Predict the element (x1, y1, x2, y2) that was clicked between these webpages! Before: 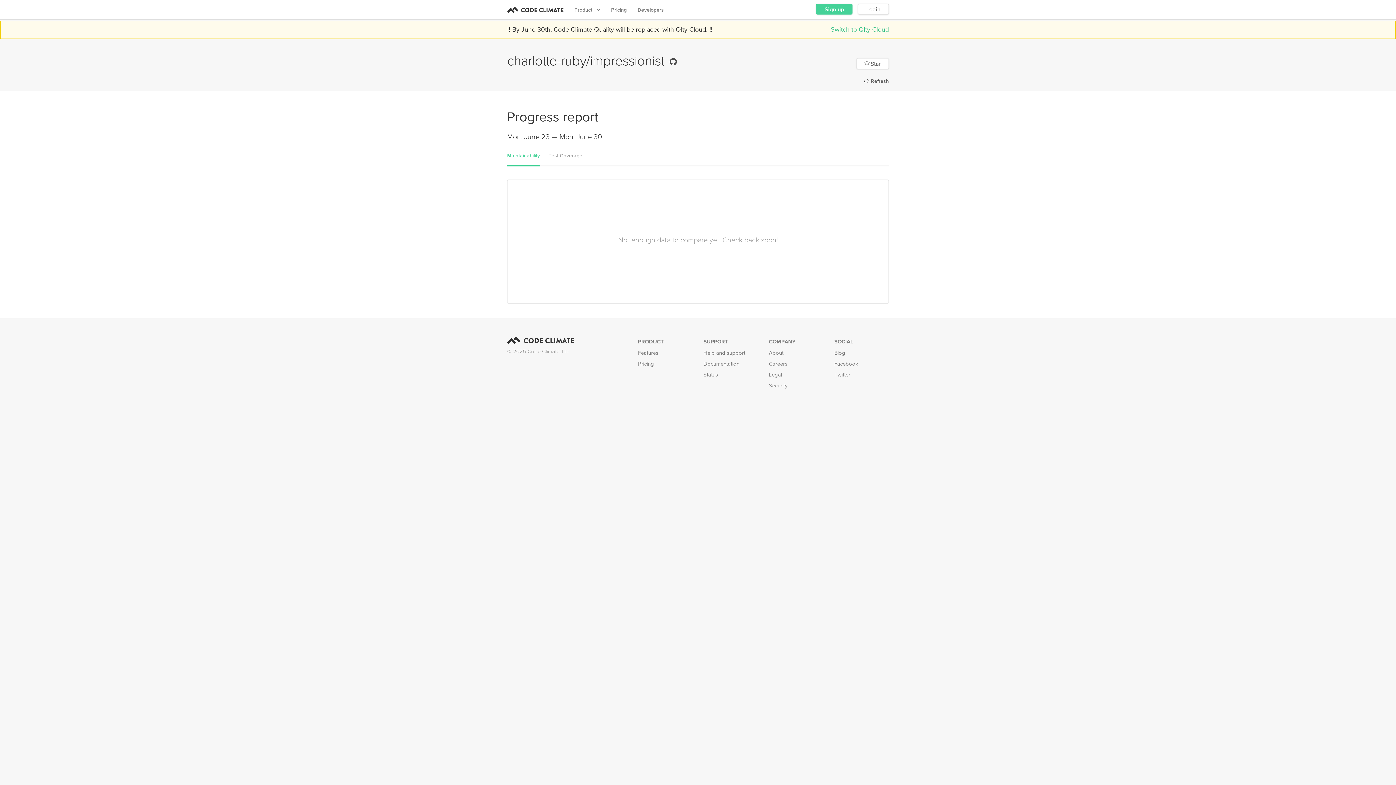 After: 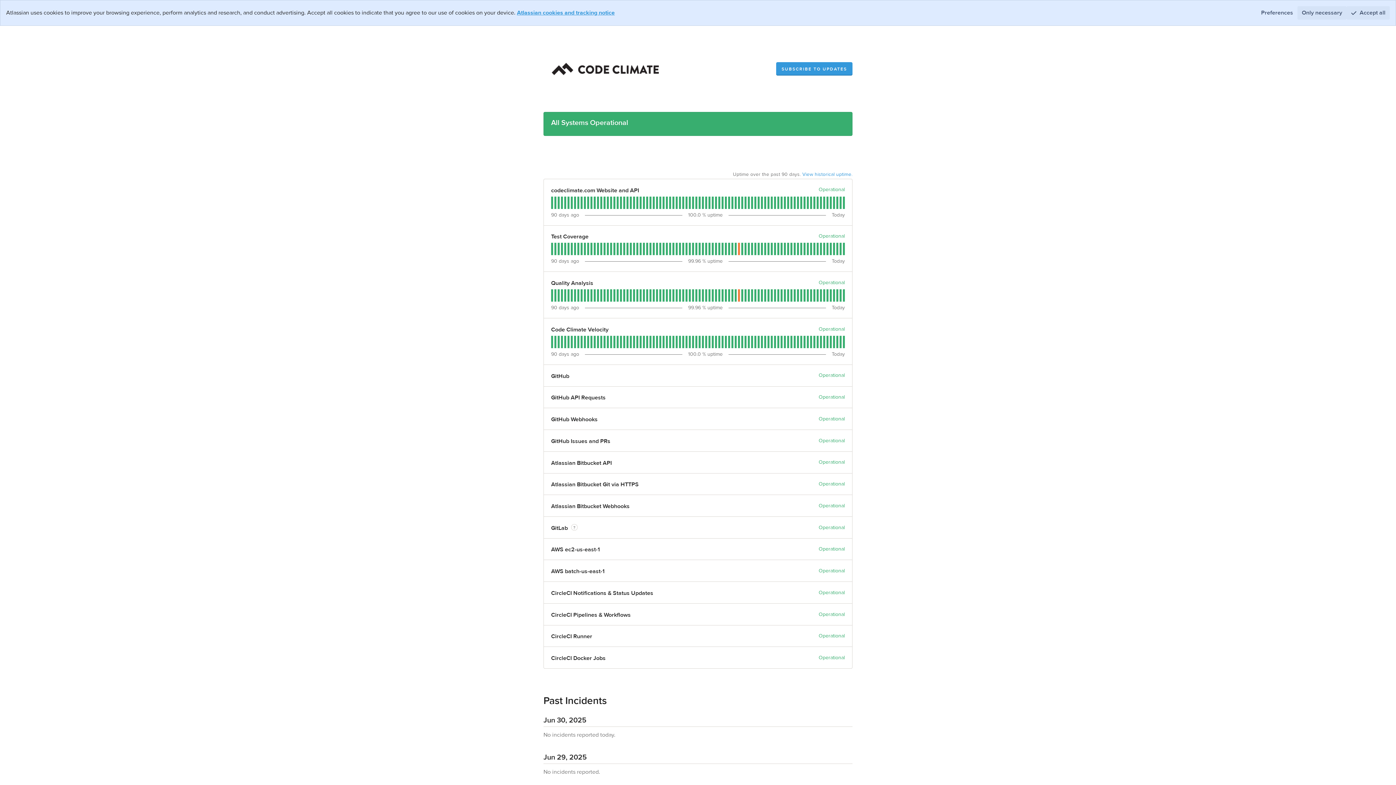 Action: bbox: (703, 371, 718, 377) label: Status